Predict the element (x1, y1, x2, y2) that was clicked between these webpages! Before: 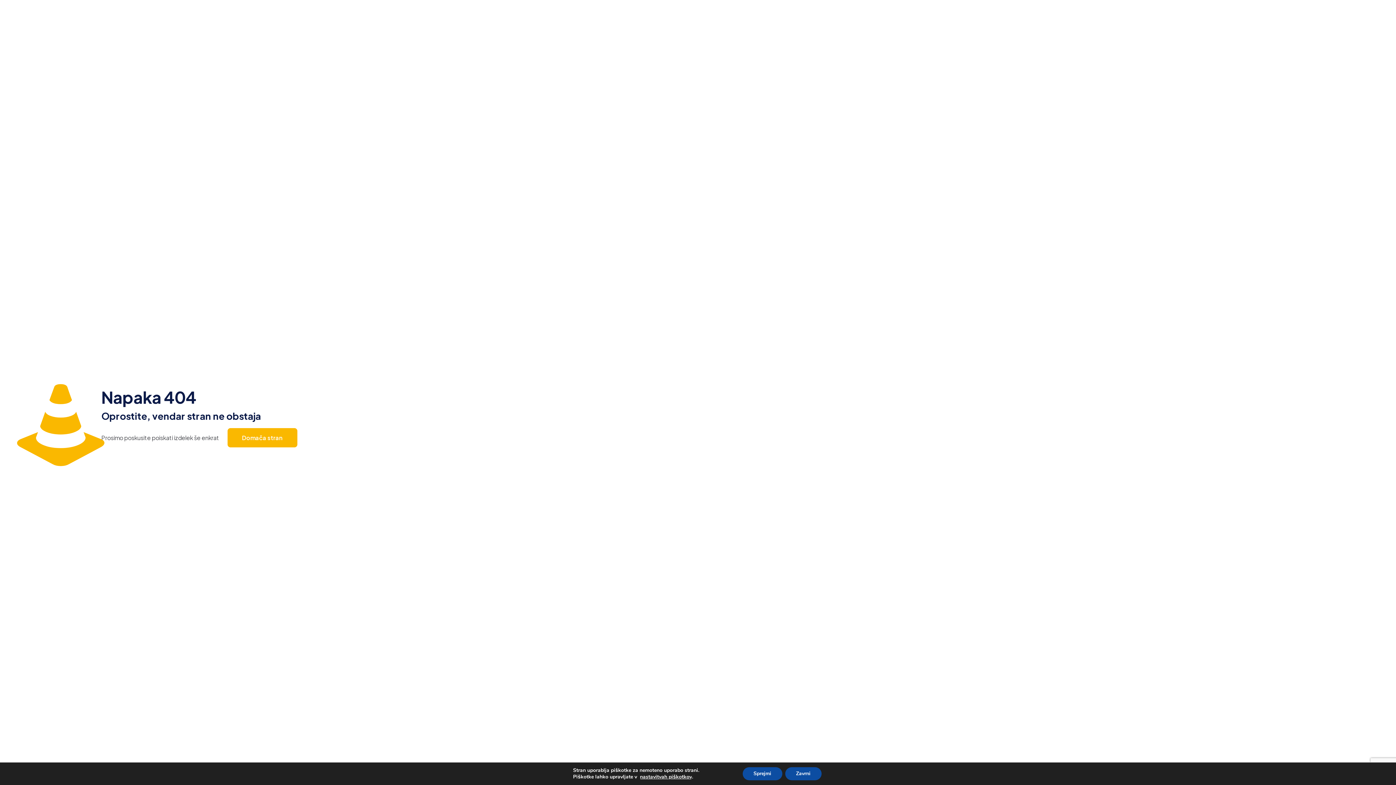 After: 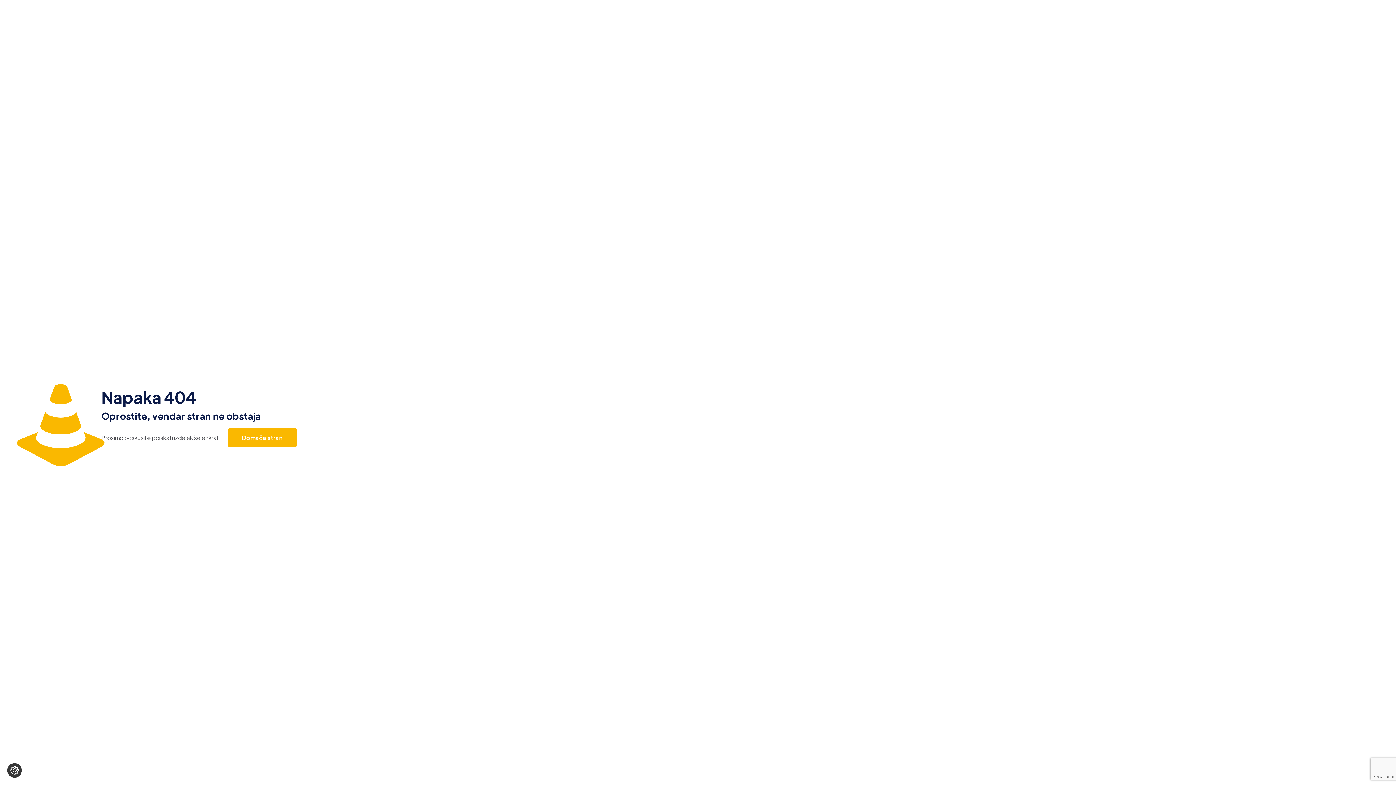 Action: label: Zavrni bbox: (785, 767, 821, 780)